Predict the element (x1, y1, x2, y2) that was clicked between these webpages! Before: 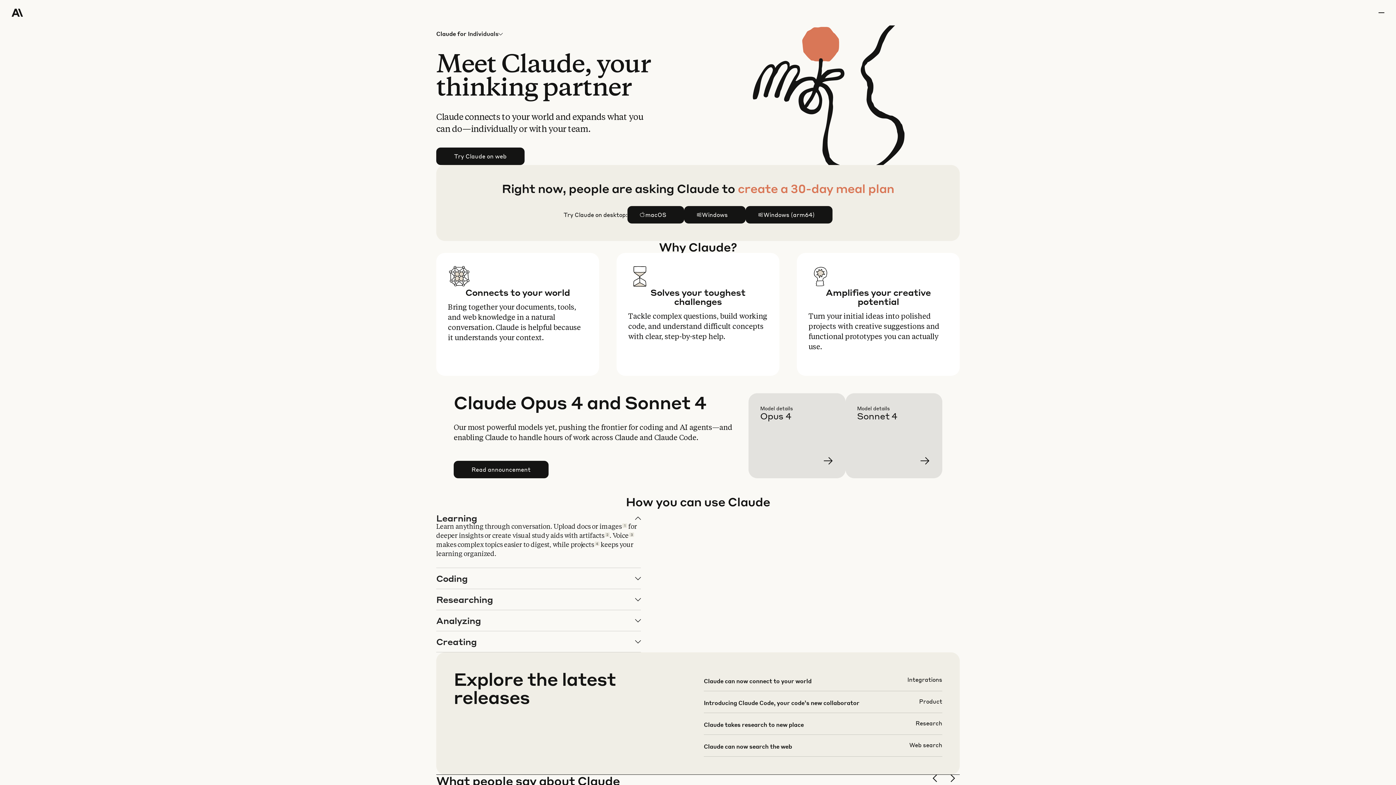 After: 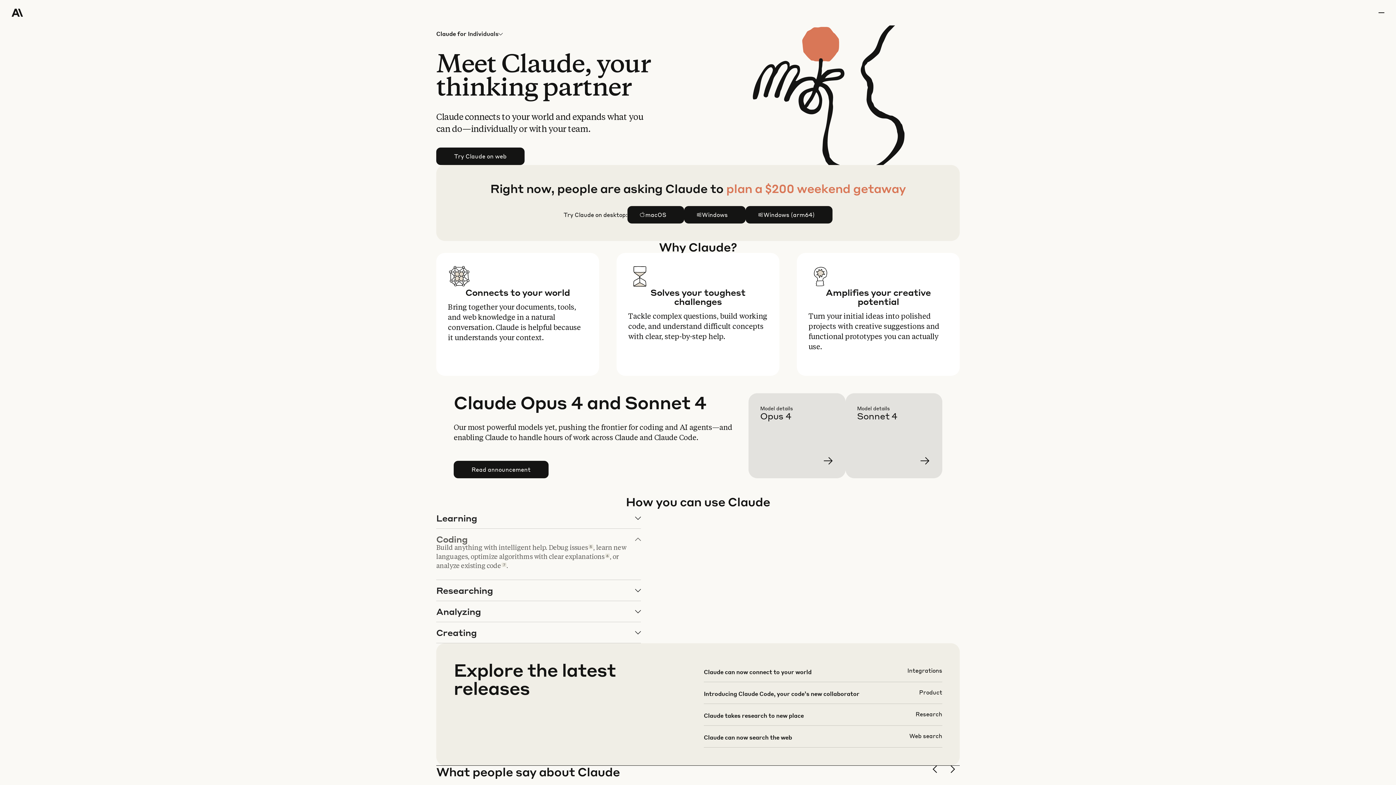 Action: bbox: (436, 568, 640, 589) label: Coding